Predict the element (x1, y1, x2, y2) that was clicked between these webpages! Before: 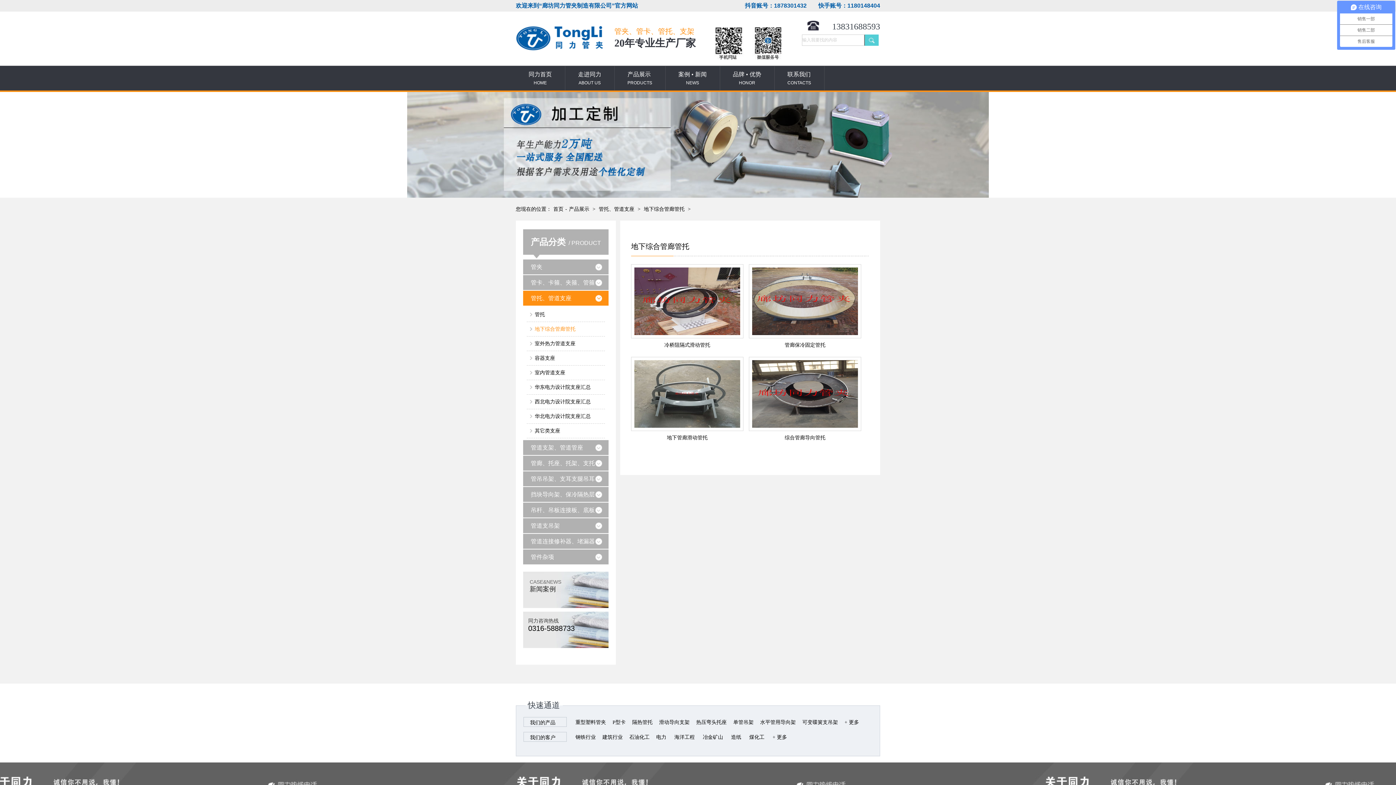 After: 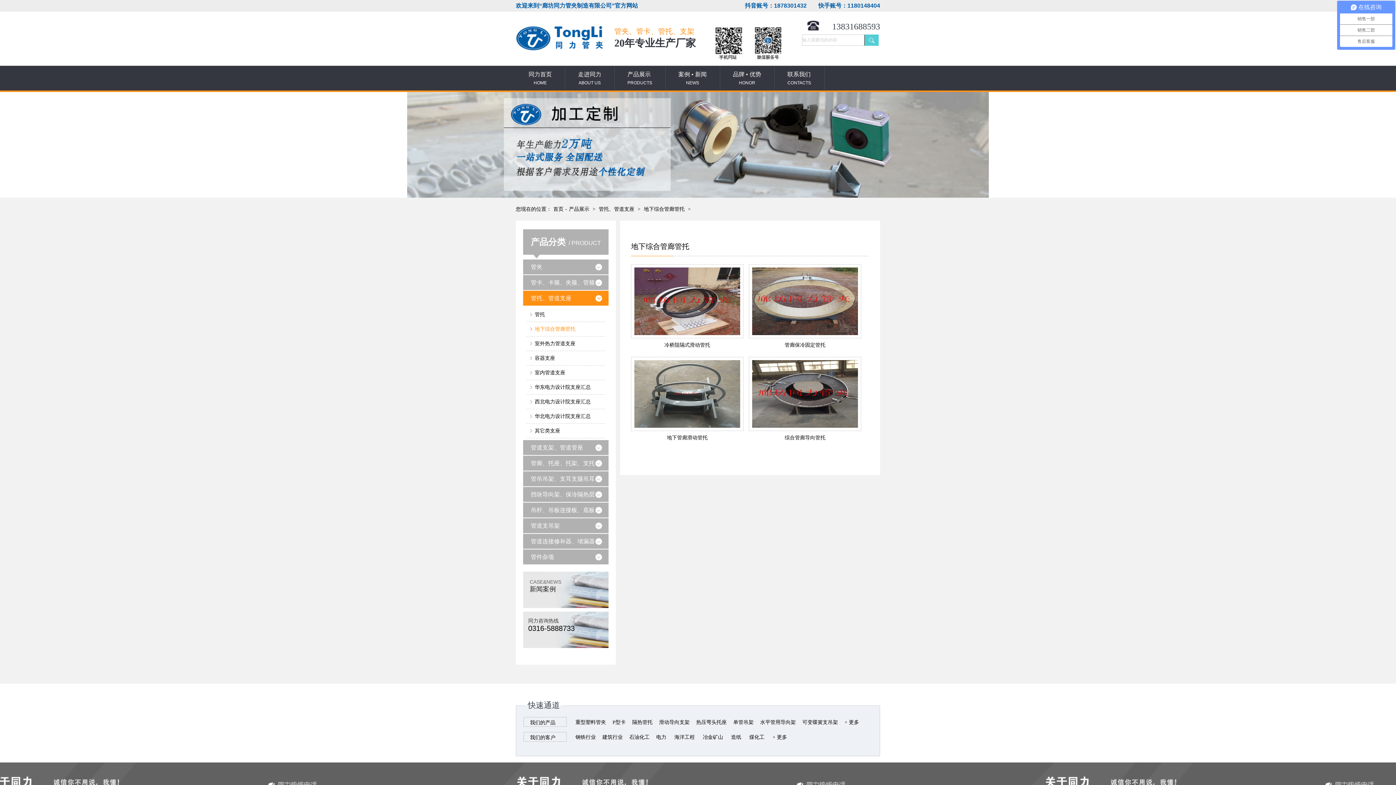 Action: bbox: (0, 92, 1396, 197)